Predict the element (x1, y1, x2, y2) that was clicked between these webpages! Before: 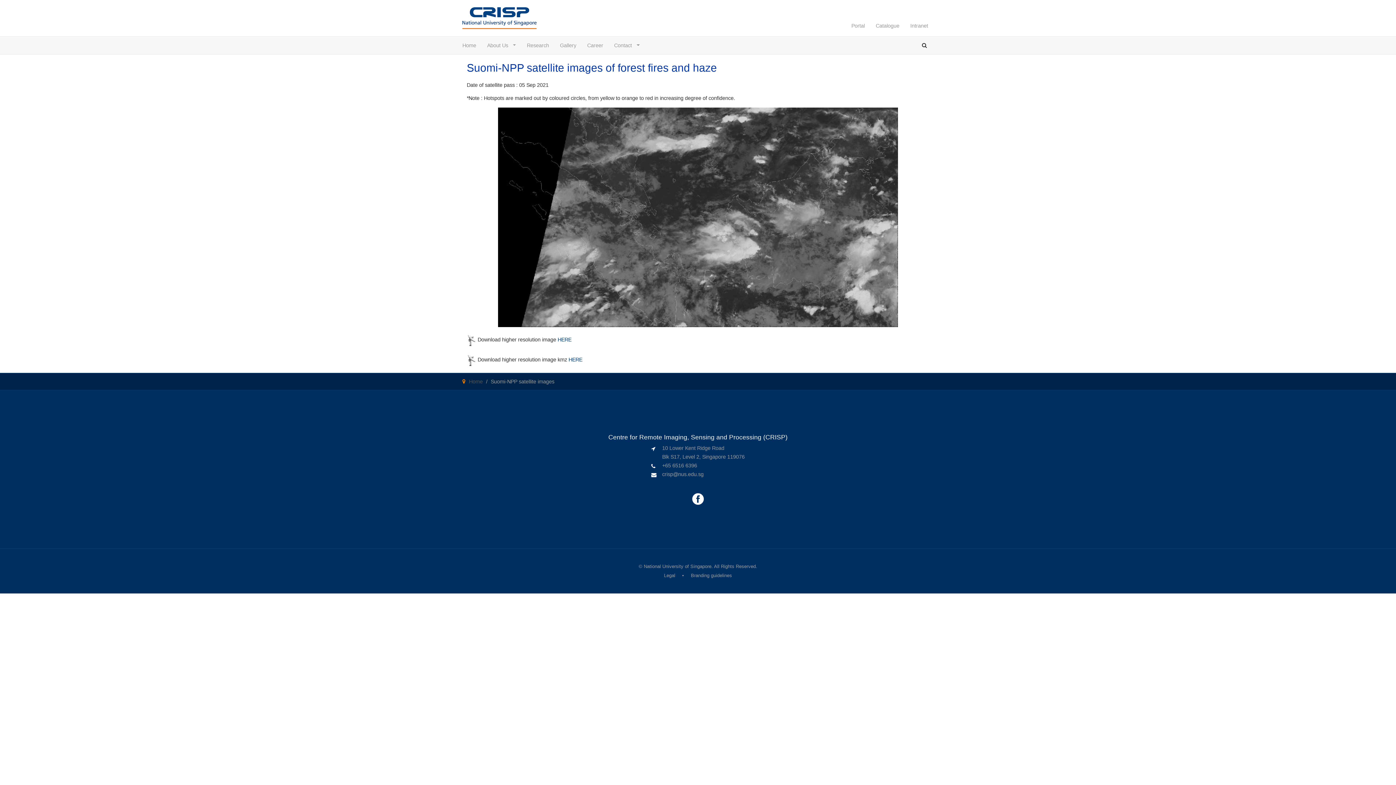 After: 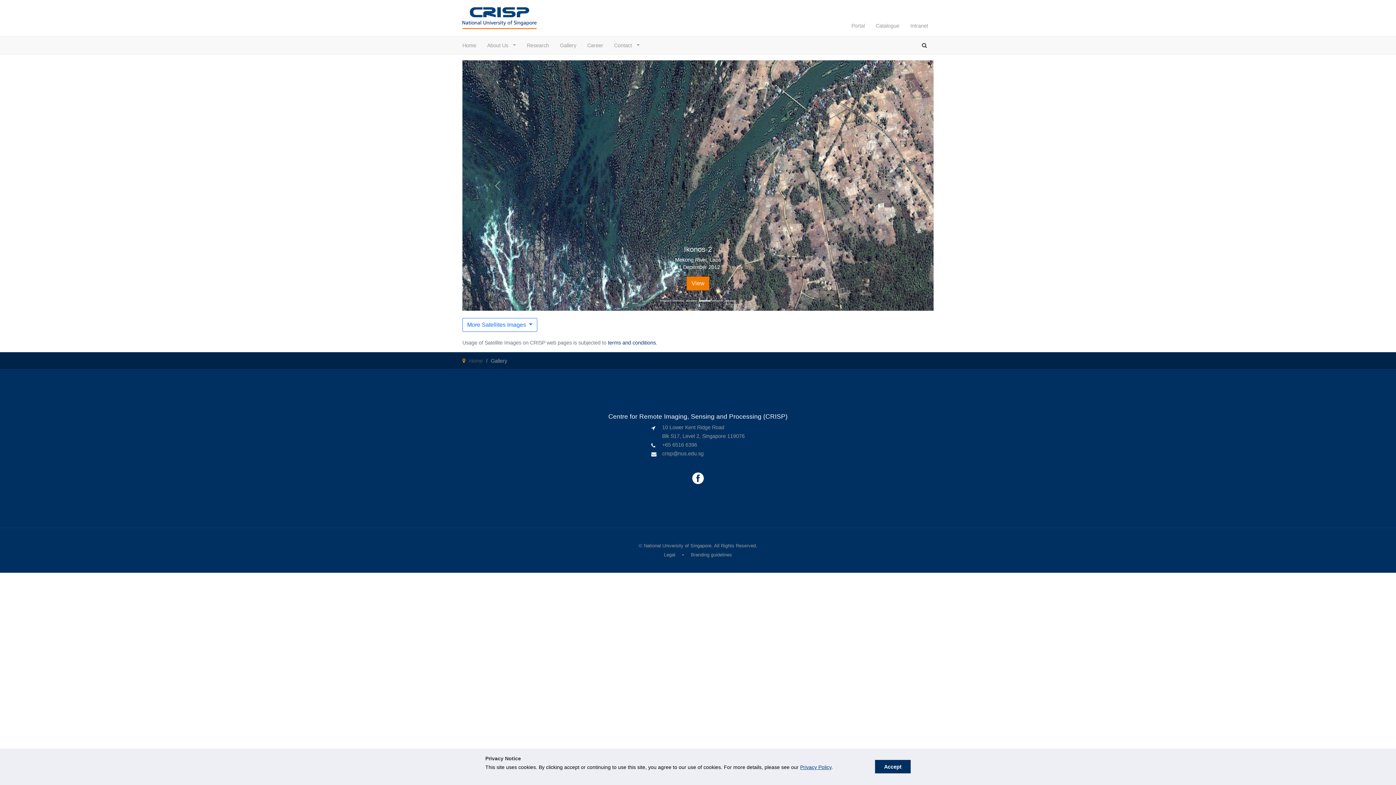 Action: bbox: (560, 42, 576, 54) label: Gallery